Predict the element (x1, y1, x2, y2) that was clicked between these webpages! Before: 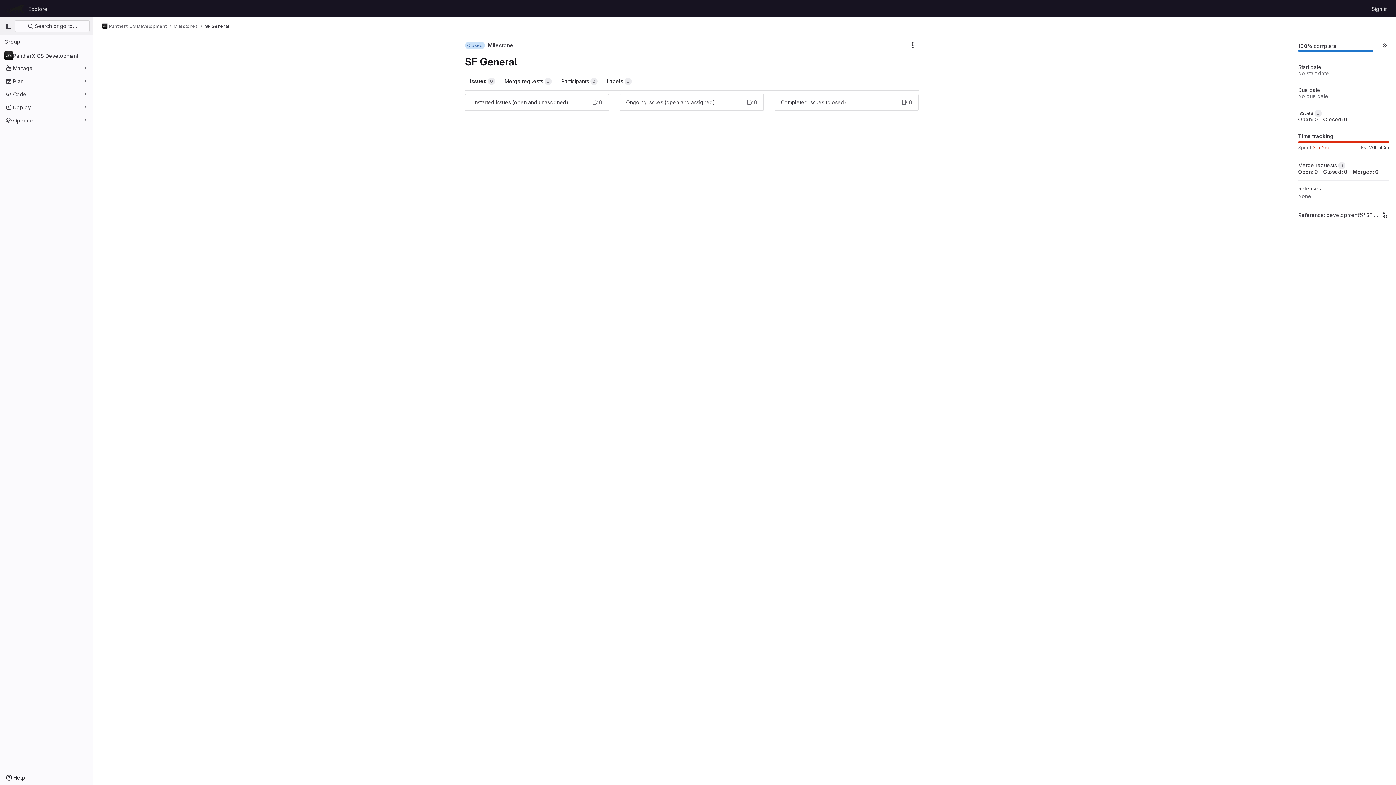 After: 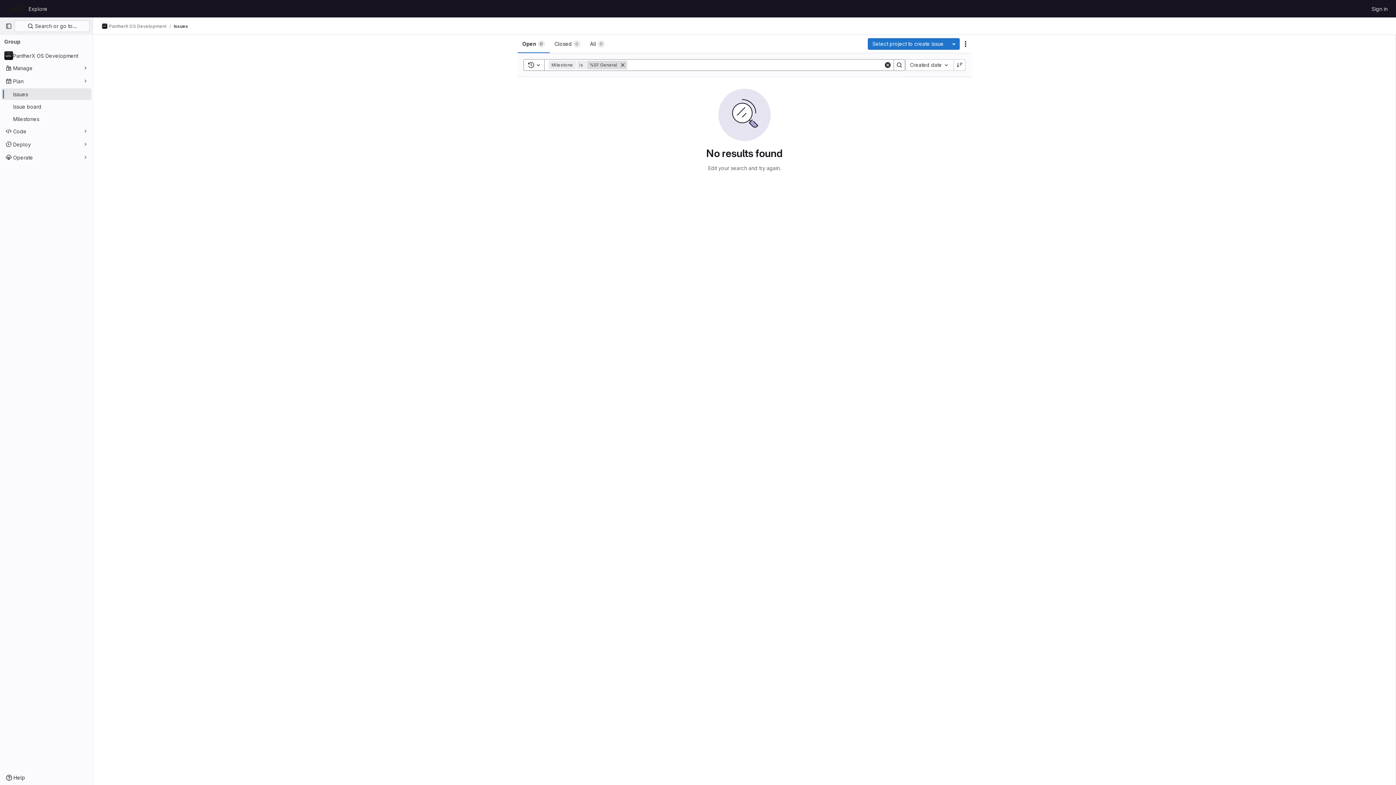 Action: bbox: (1298, 116, 1318, 122) label: Open: 0